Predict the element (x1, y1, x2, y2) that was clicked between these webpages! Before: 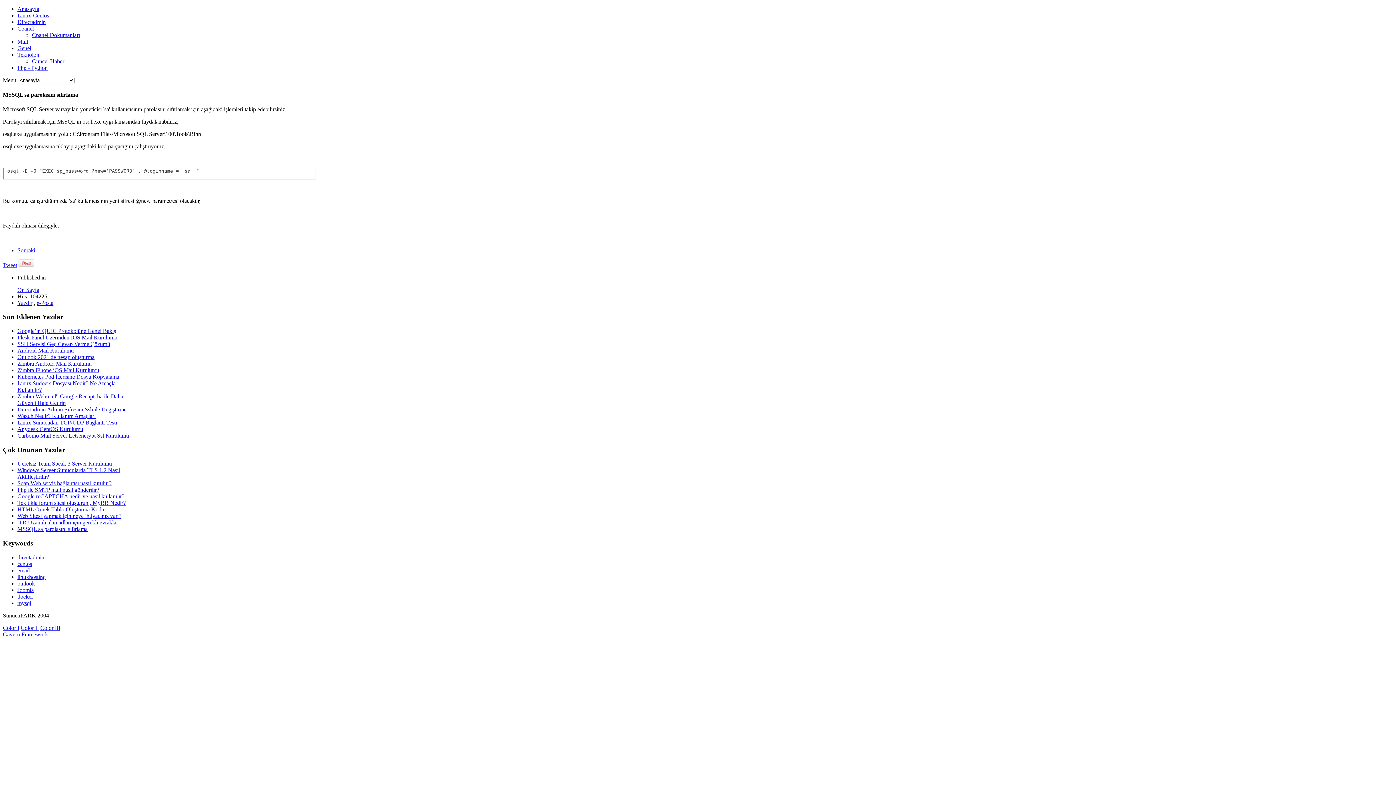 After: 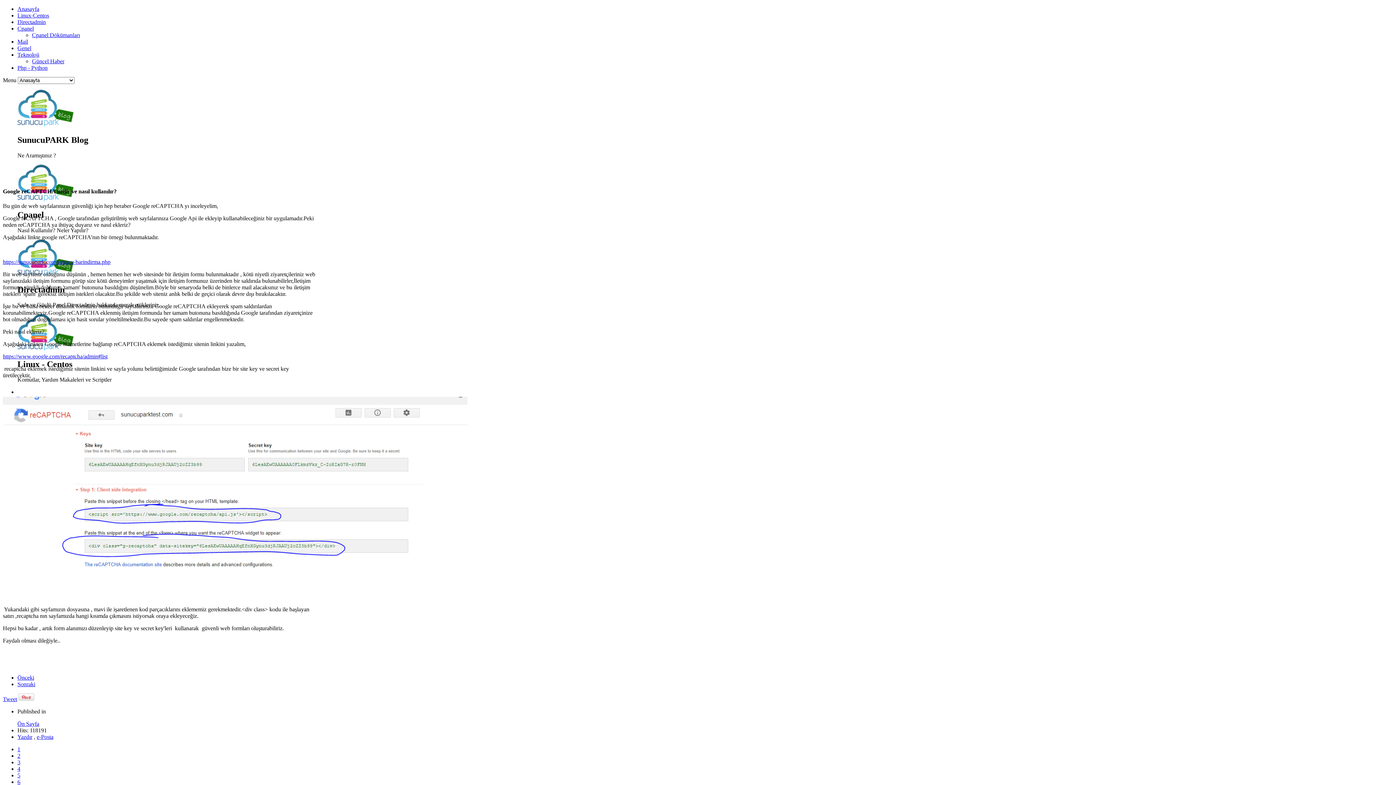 Action: bbox: (17, 493, 124, 499) label: Google reCAPTCHA nedir ve nasıl kullanılır?